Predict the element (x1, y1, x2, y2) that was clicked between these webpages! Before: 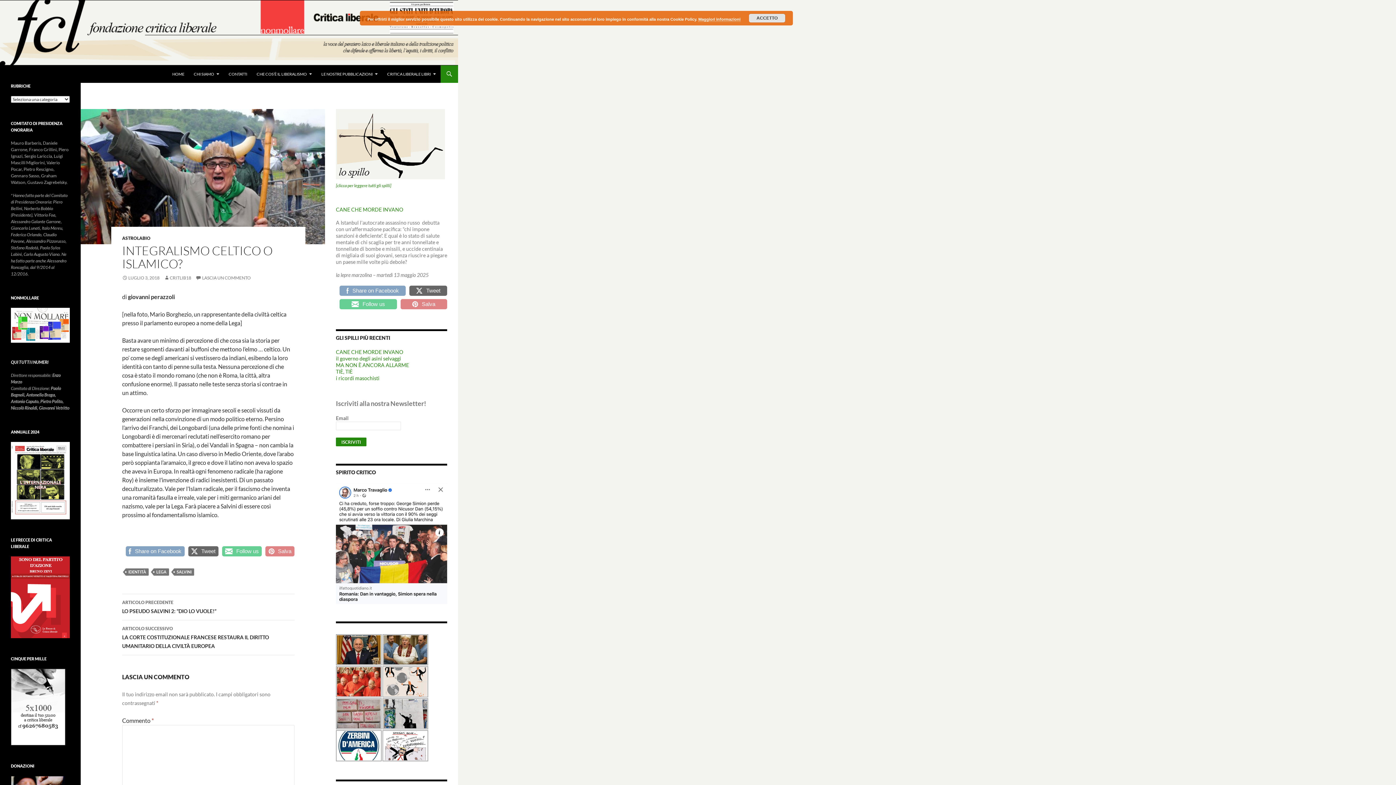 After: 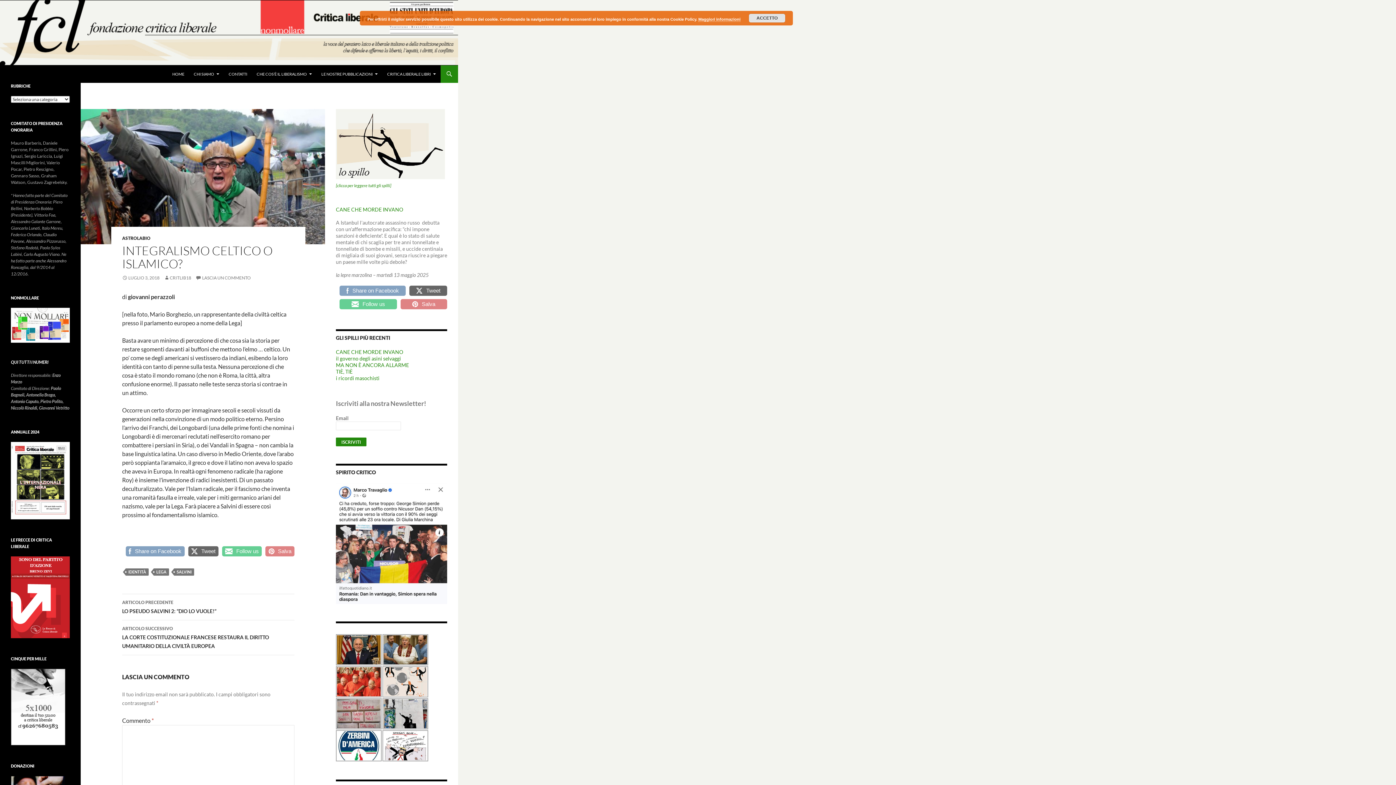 Action: bbox: (10, 308, 69, 342)